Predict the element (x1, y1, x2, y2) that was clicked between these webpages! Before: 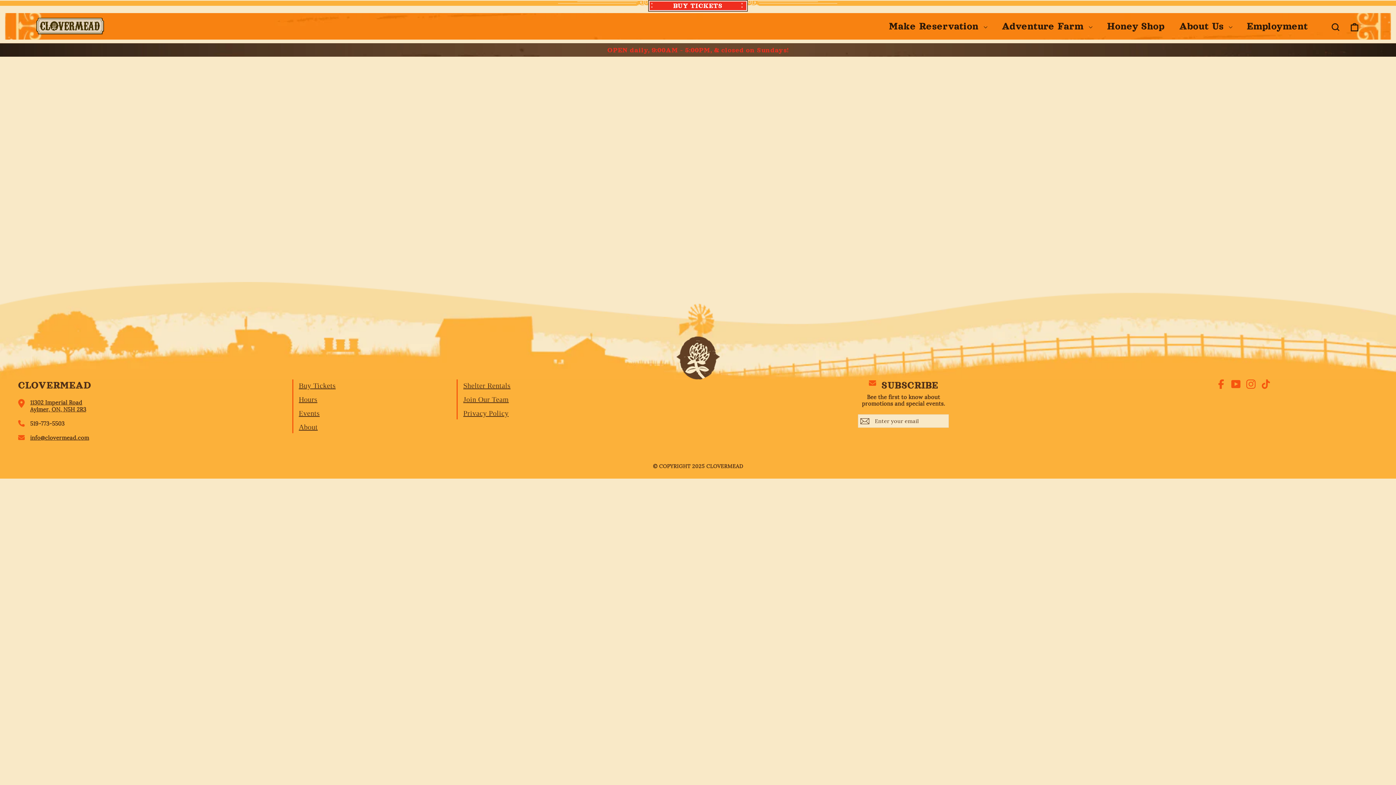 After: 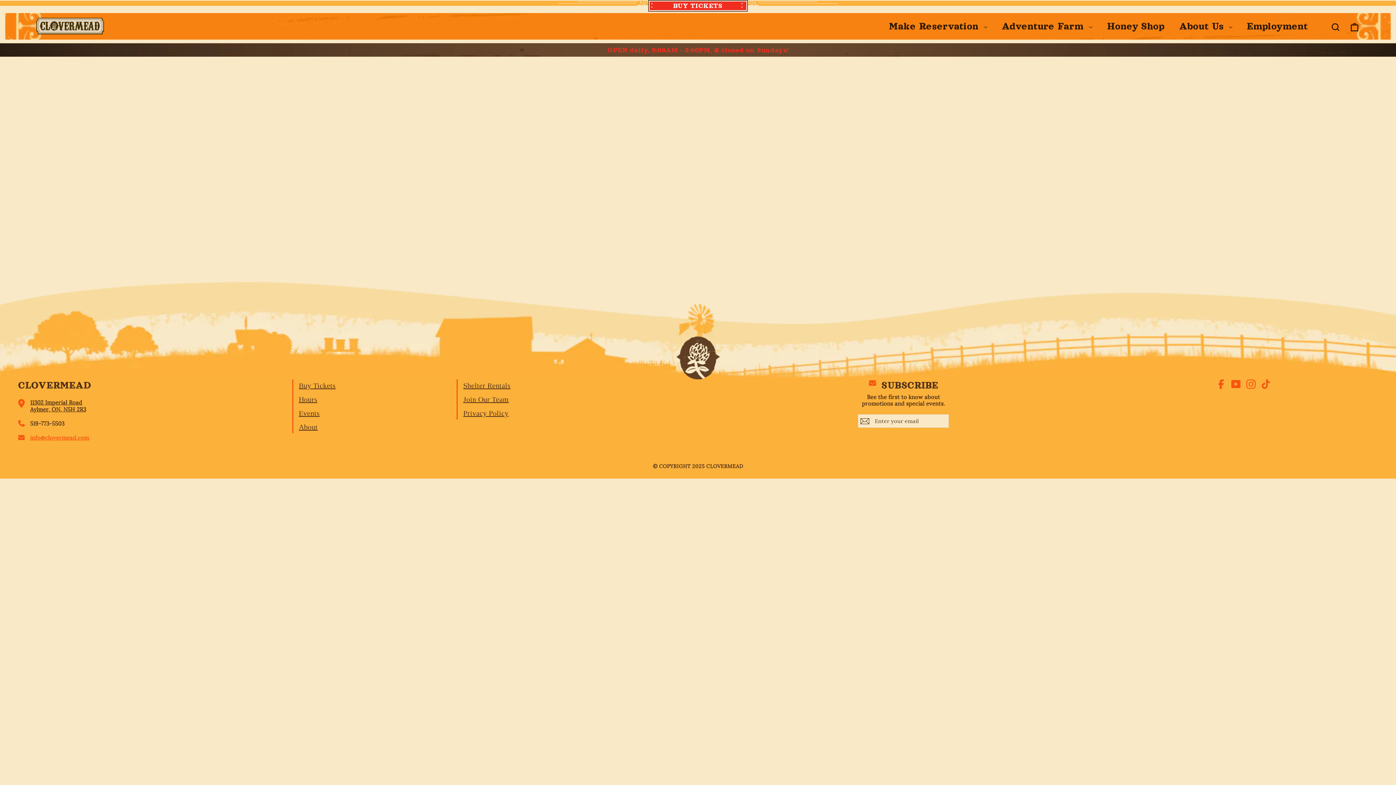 Action: label: info@clovermead.com bbox: (30, 434, 89, 441)